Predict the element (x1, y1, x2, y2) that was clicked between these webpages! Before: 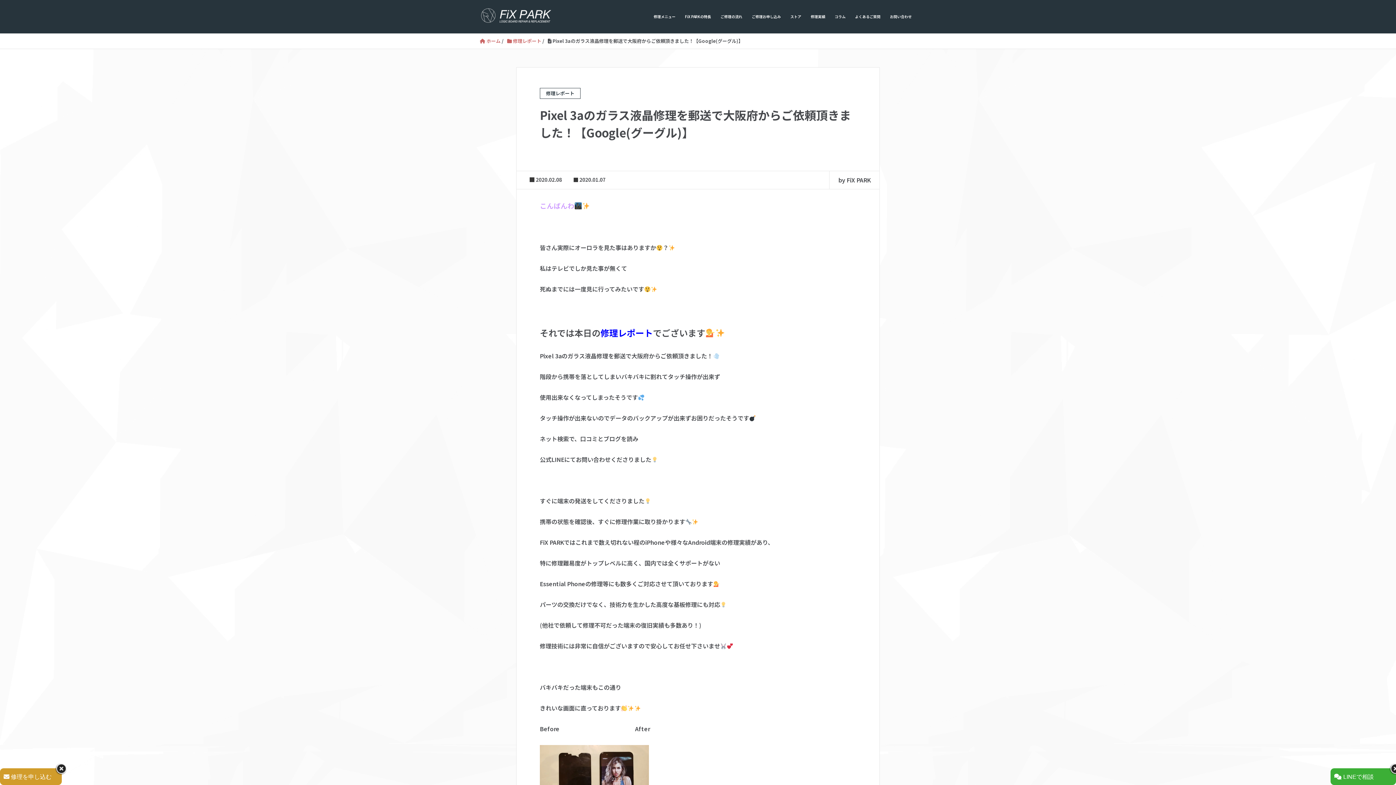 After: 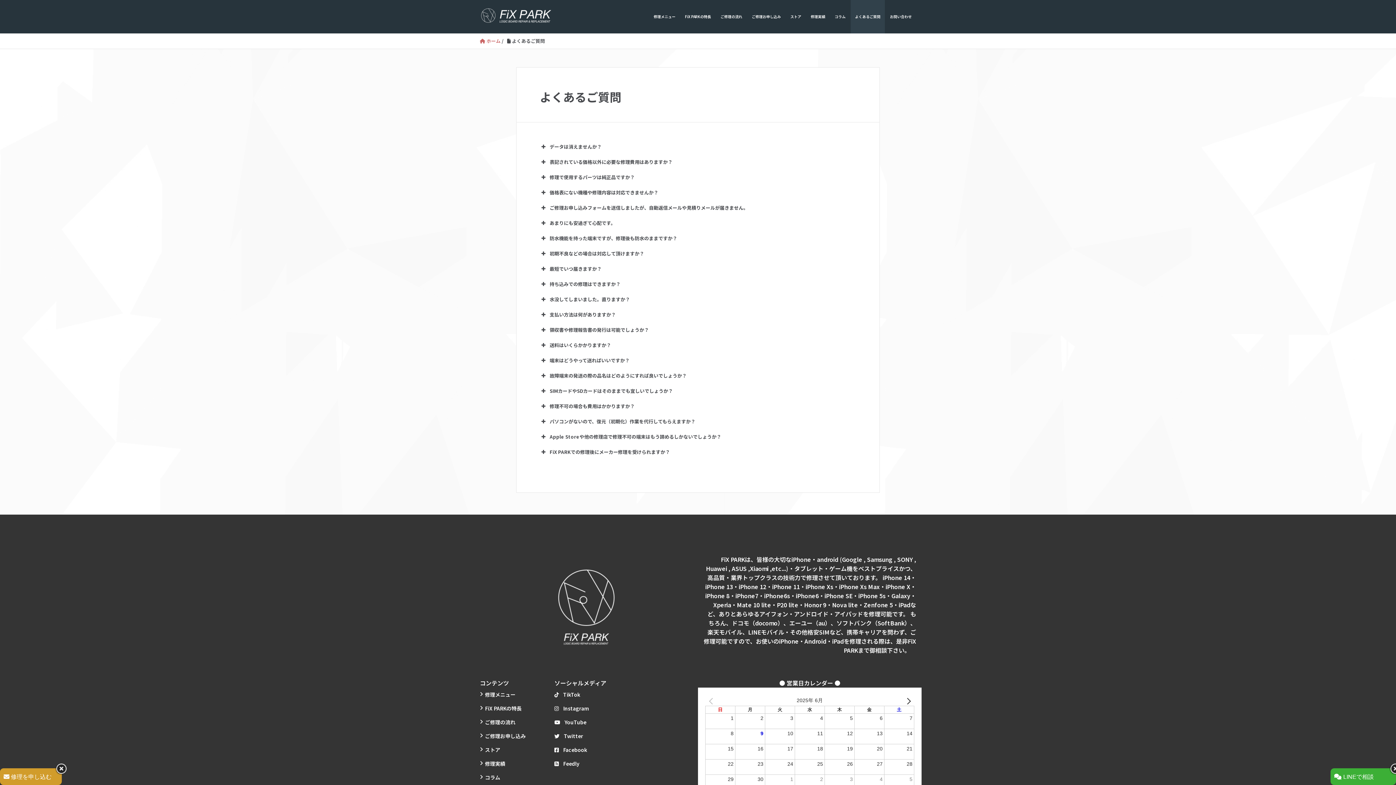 Action: label: よくあるご質問 bbox: (850, 0, 885, 33)